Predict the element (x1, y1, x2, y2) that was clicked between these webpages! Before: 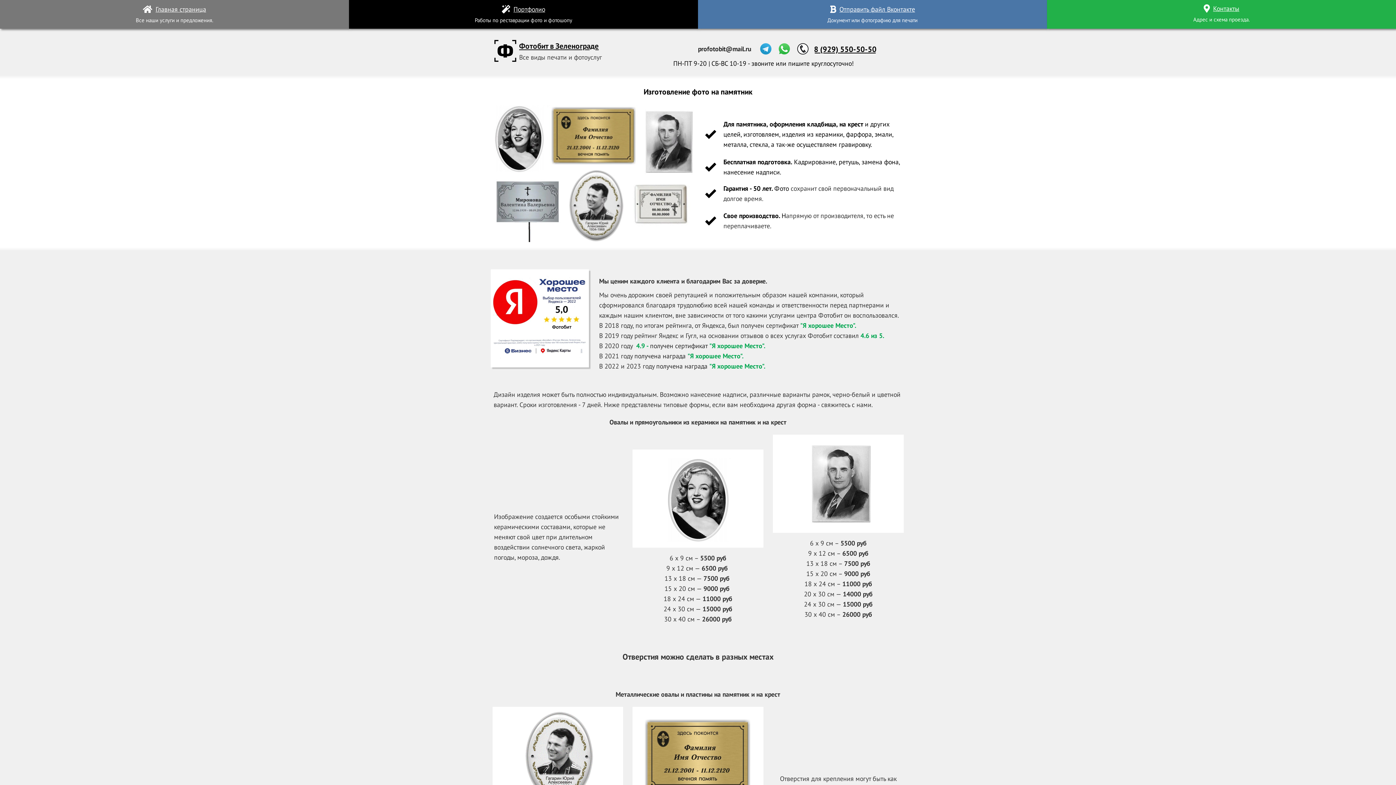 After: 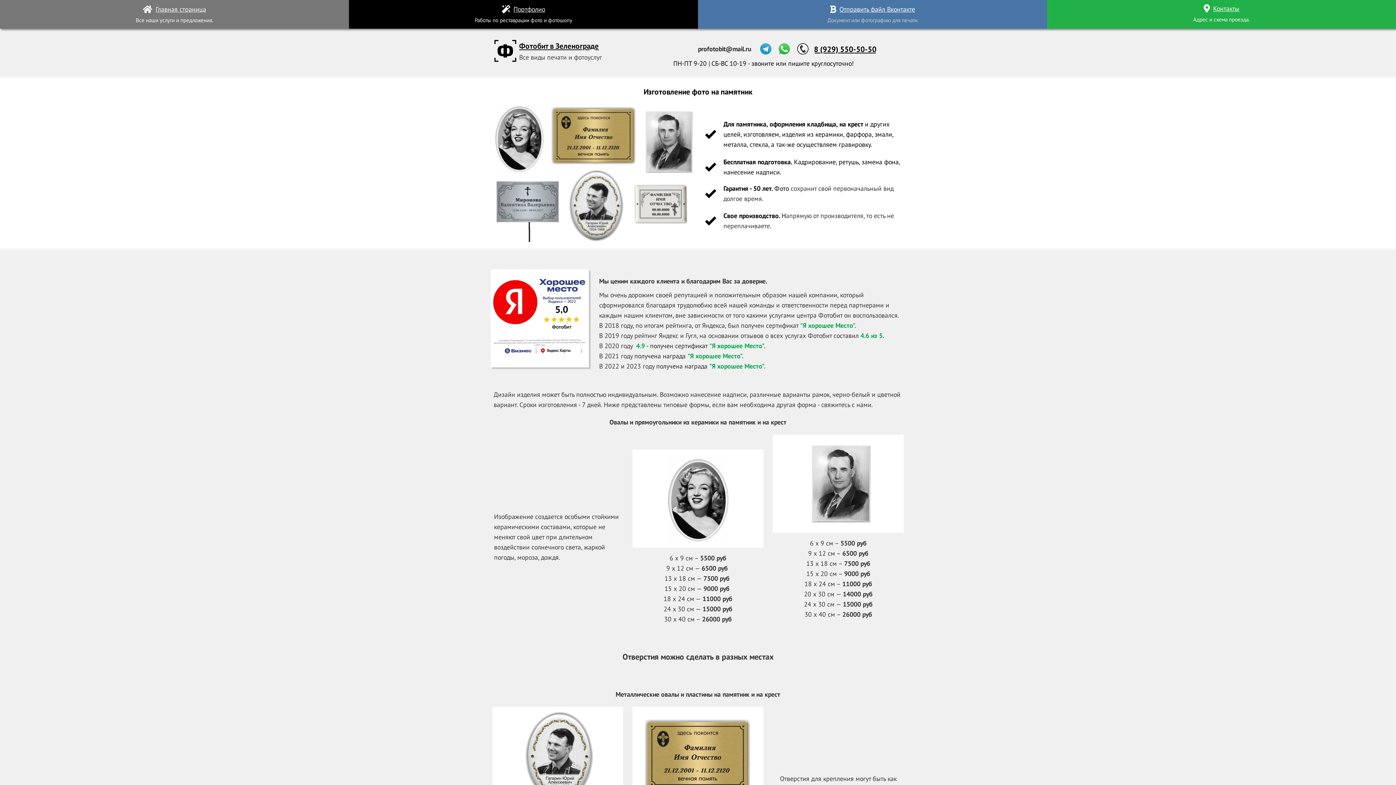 Action: bbox: (823, 16, 922, 23) label: Документ или фотографию для печати